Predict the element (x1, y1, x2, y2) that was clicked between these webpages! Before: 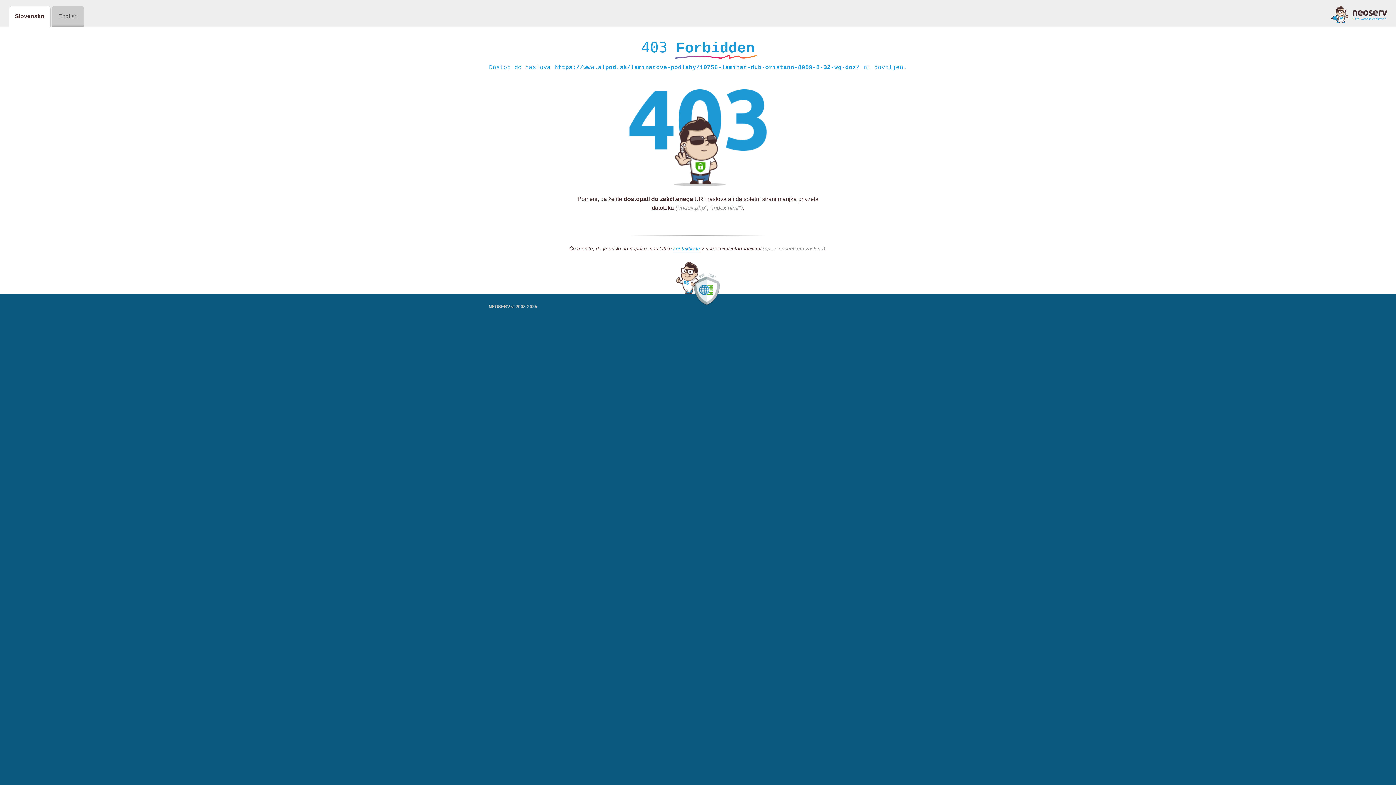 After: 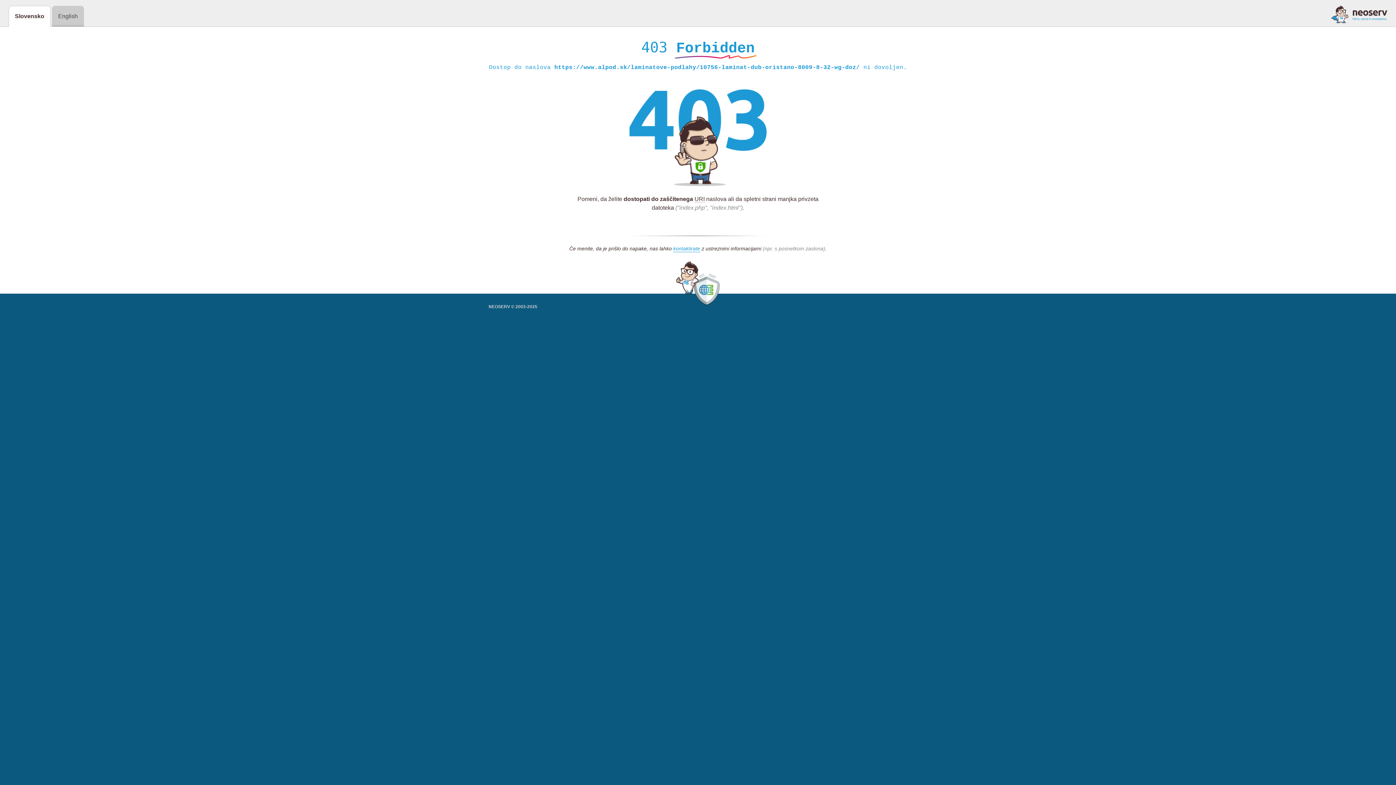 Action: bbox: (1331, 5, 1387, 23)